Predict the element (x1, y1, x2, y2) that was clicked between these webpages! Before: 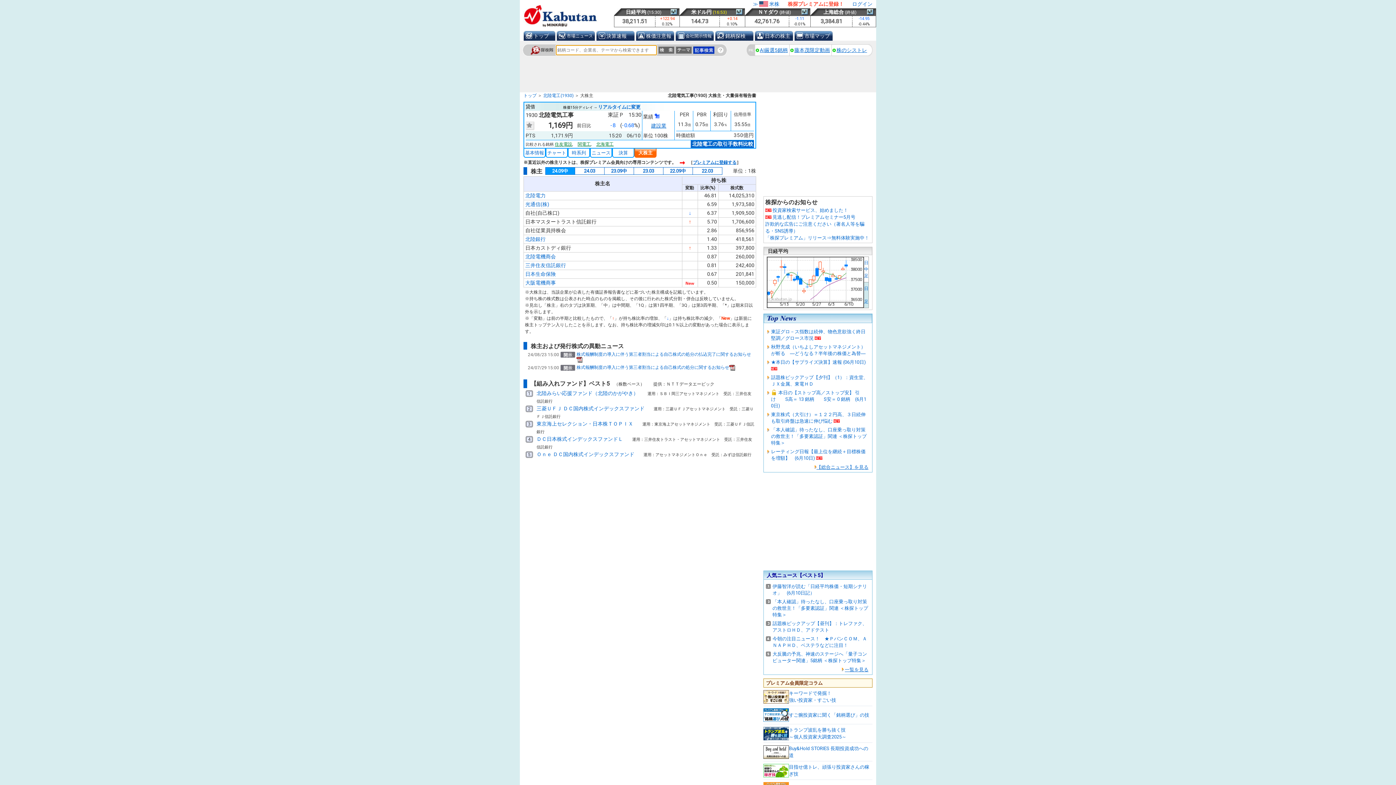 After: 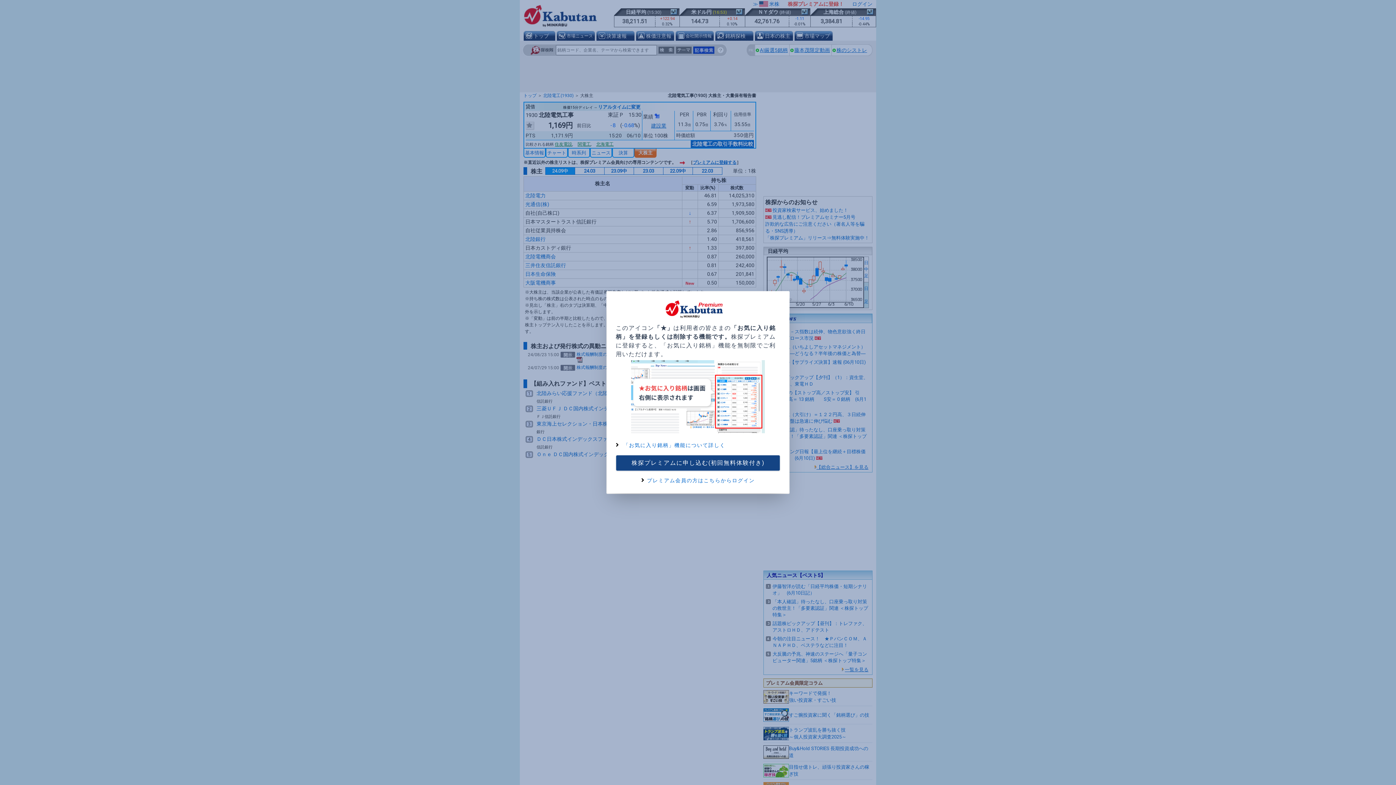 Action: bbox: (525, 121, 533, 129)